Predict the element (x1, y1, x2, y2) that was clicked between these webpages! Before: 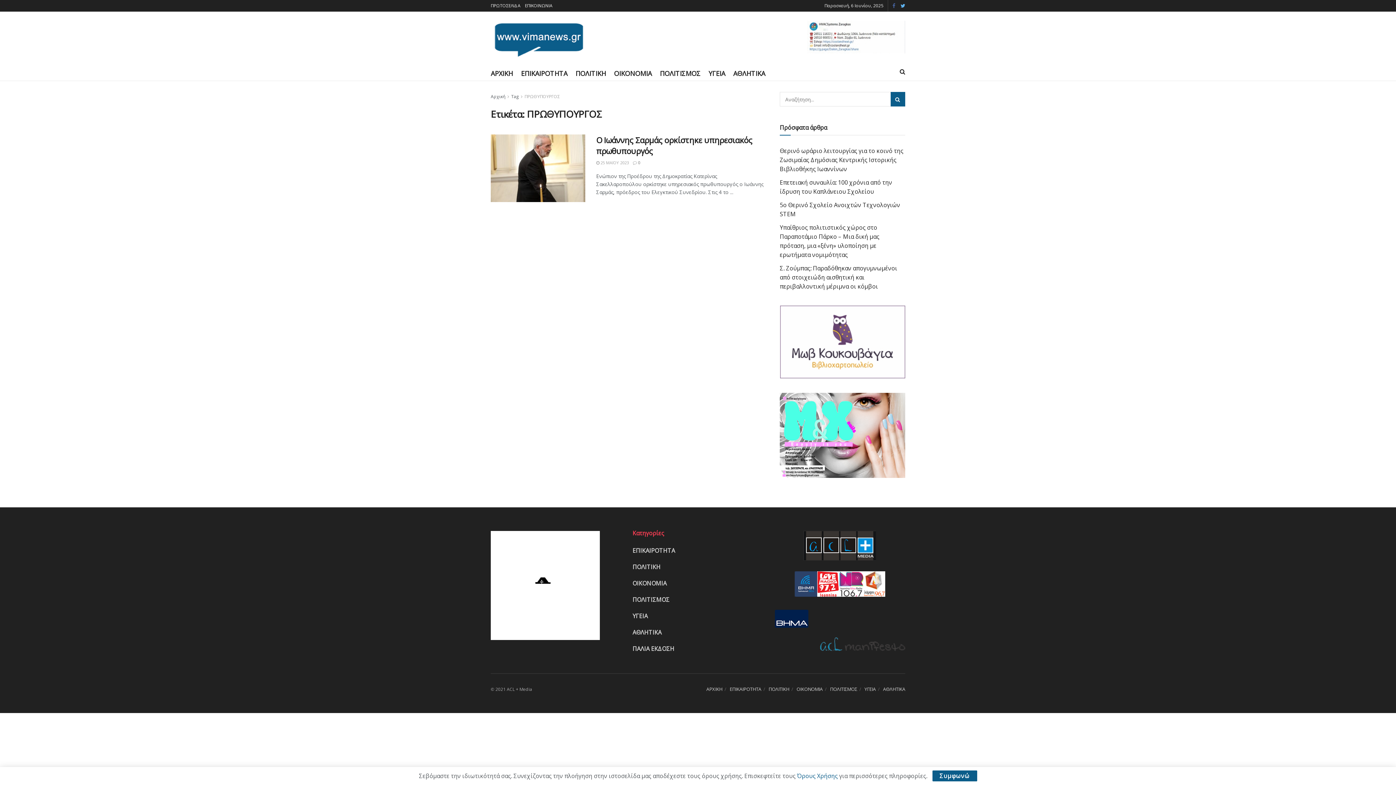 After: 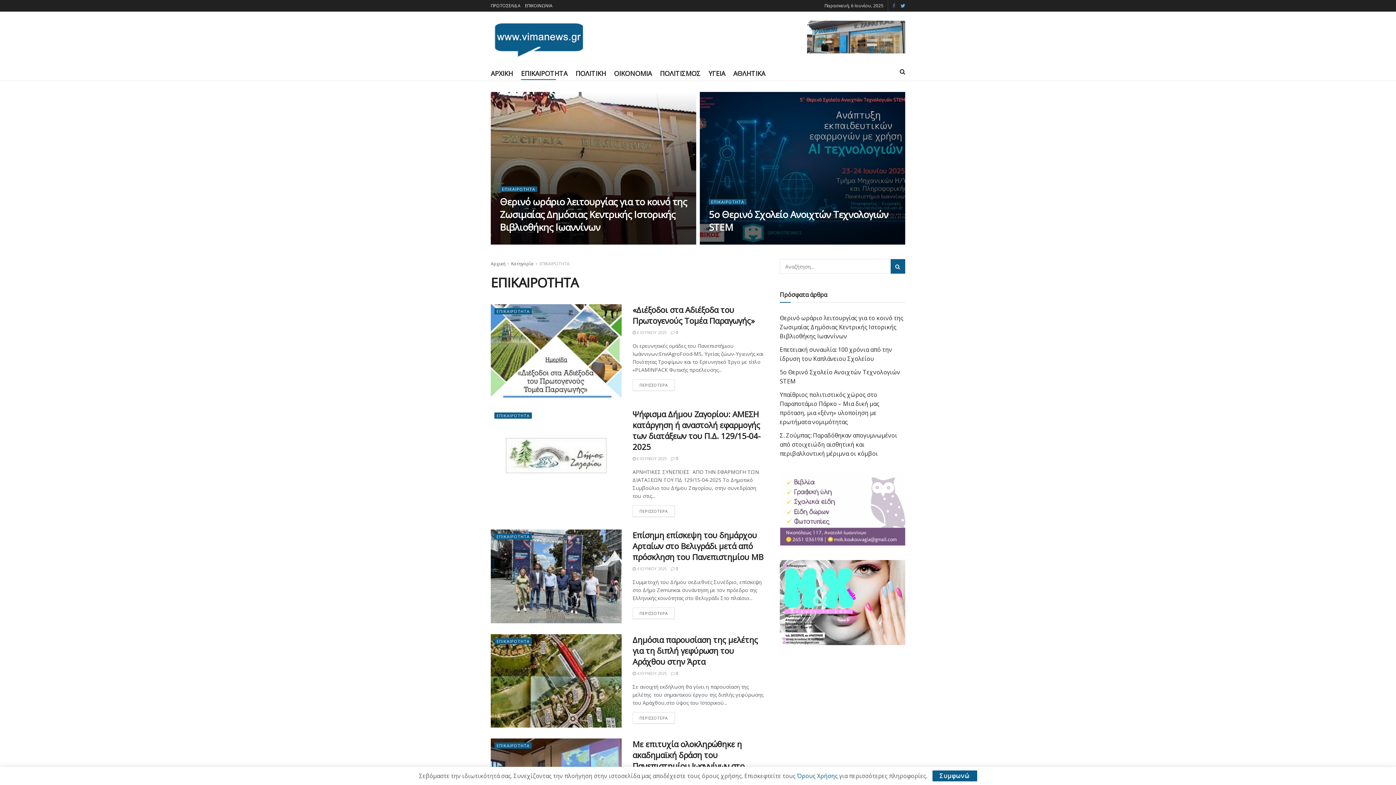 Action: label: ΕΠΙΚΑΙΡΟΤΗΤΑ bbox: (729, 686, 761, 692)